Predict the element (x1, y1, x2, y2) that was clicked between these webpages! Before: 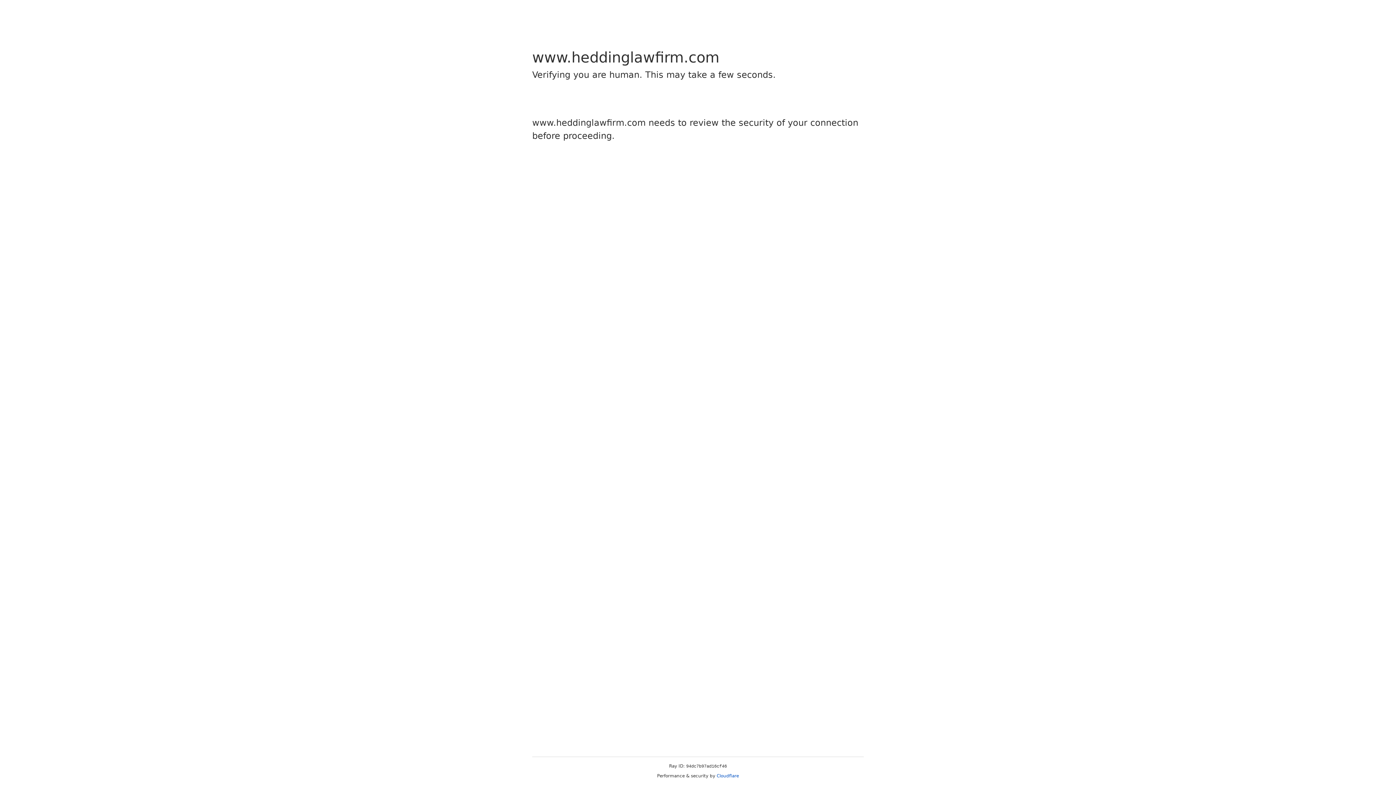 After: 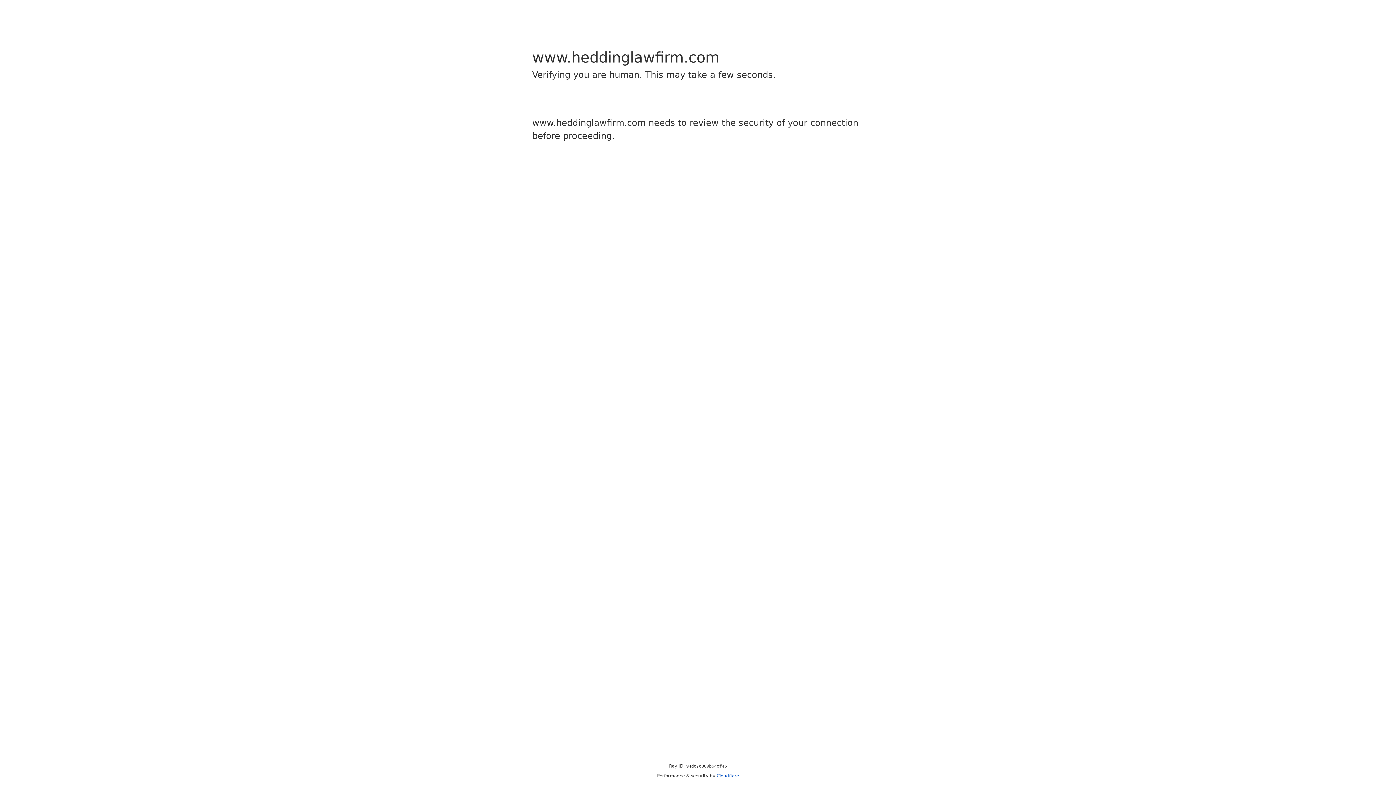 Action: label: Cloudflare bbox: (716, 773, 739, 778)